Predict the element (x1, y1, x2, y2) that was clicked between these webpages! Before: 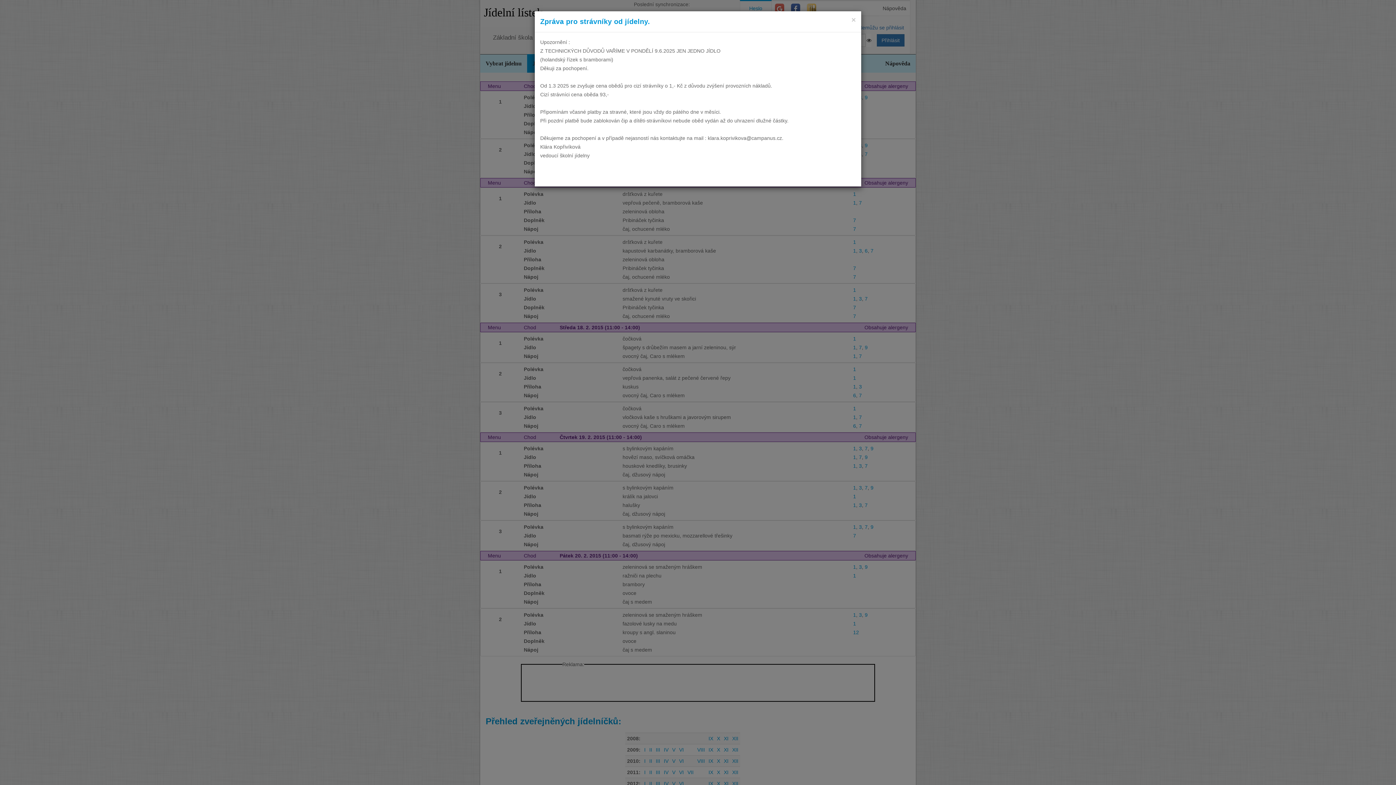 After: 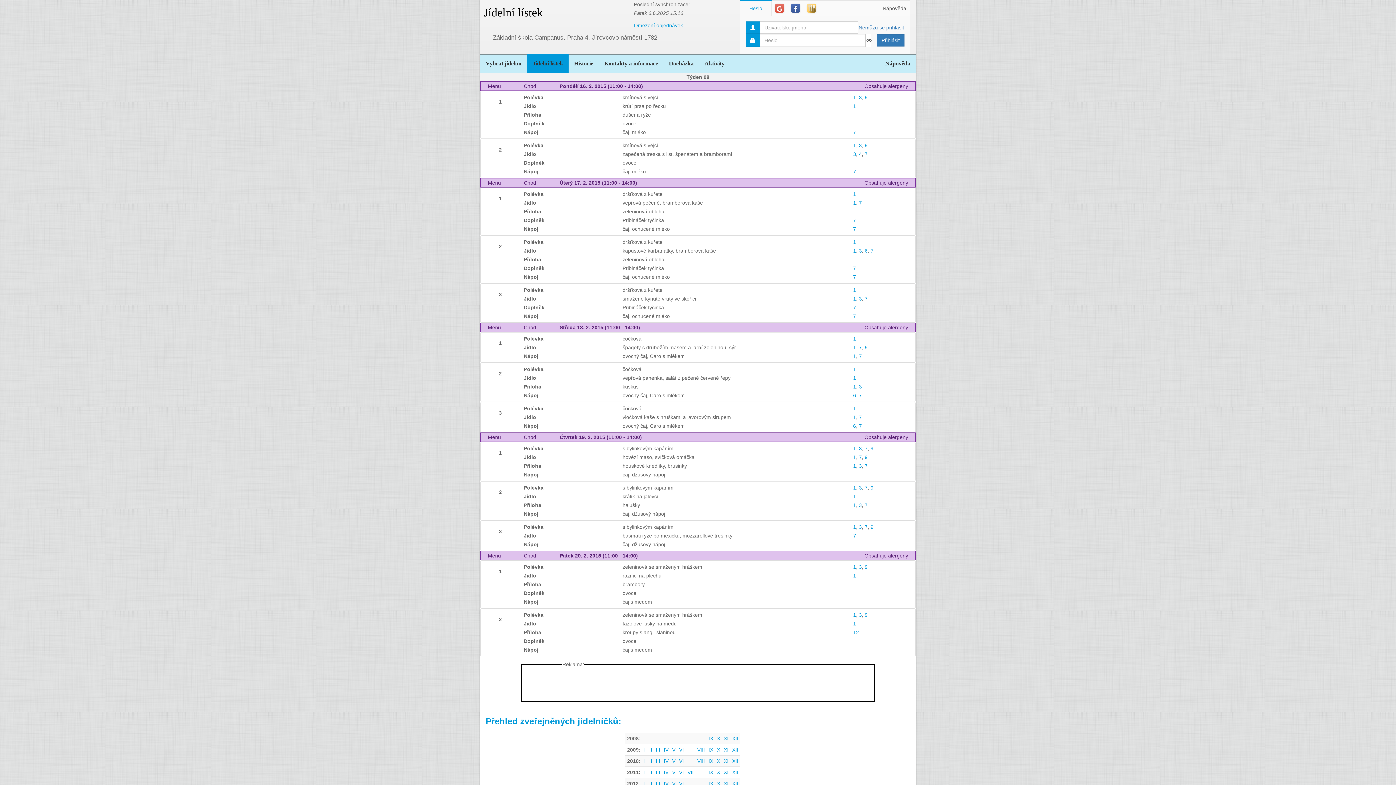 Action: bbox: (851, 16, 856, 23) label: ×
Close